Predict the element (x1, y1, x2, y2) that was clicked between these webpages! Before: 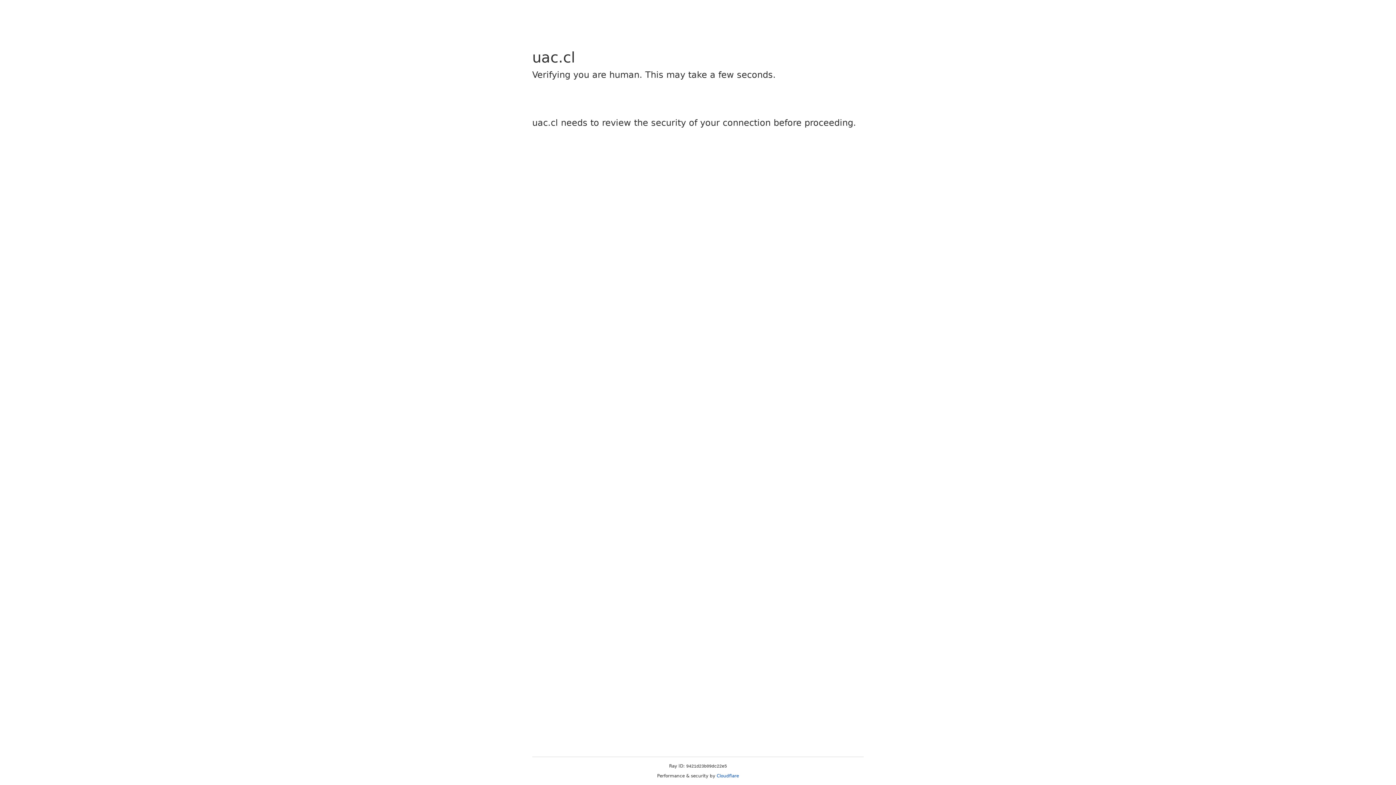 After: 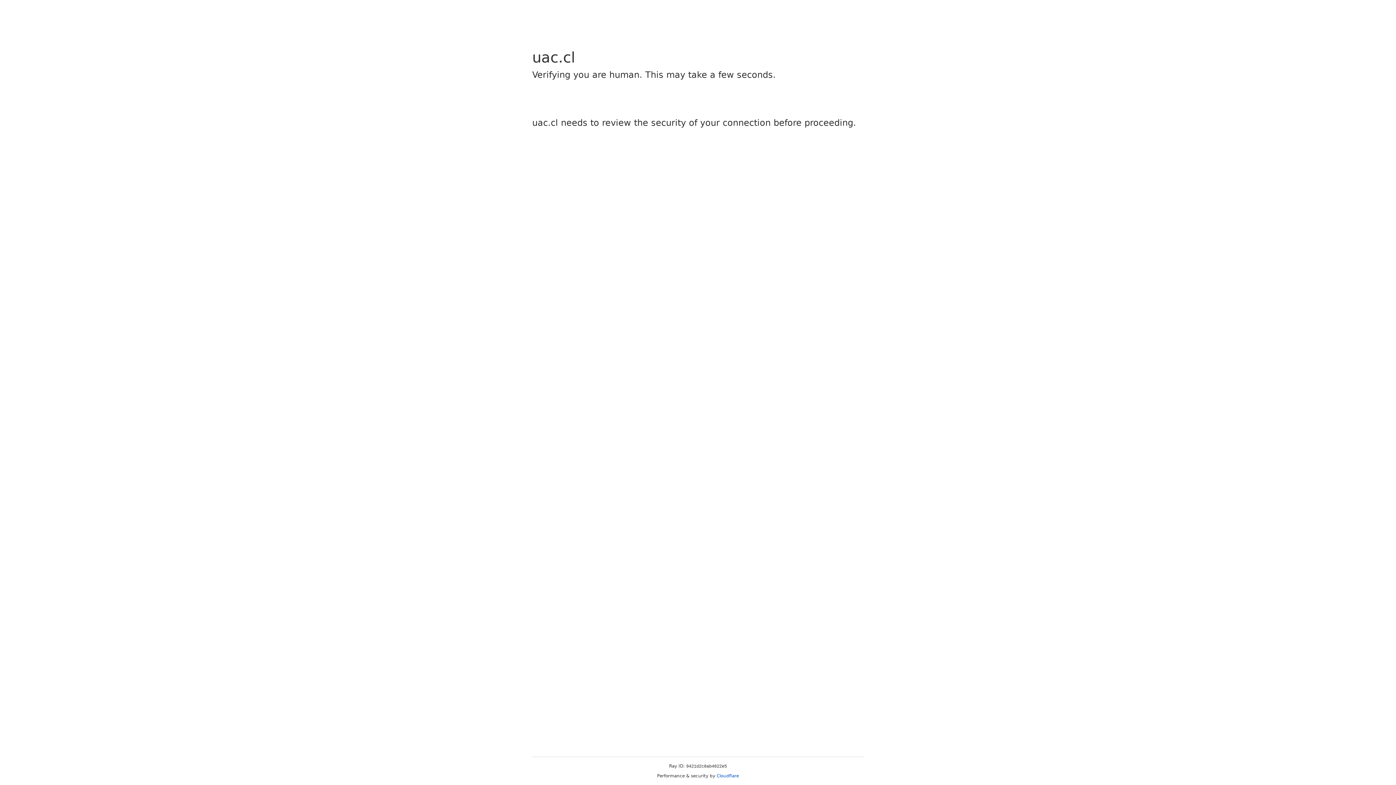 Action: label: Cloudflare bbox: (716, 773, 739, 778)